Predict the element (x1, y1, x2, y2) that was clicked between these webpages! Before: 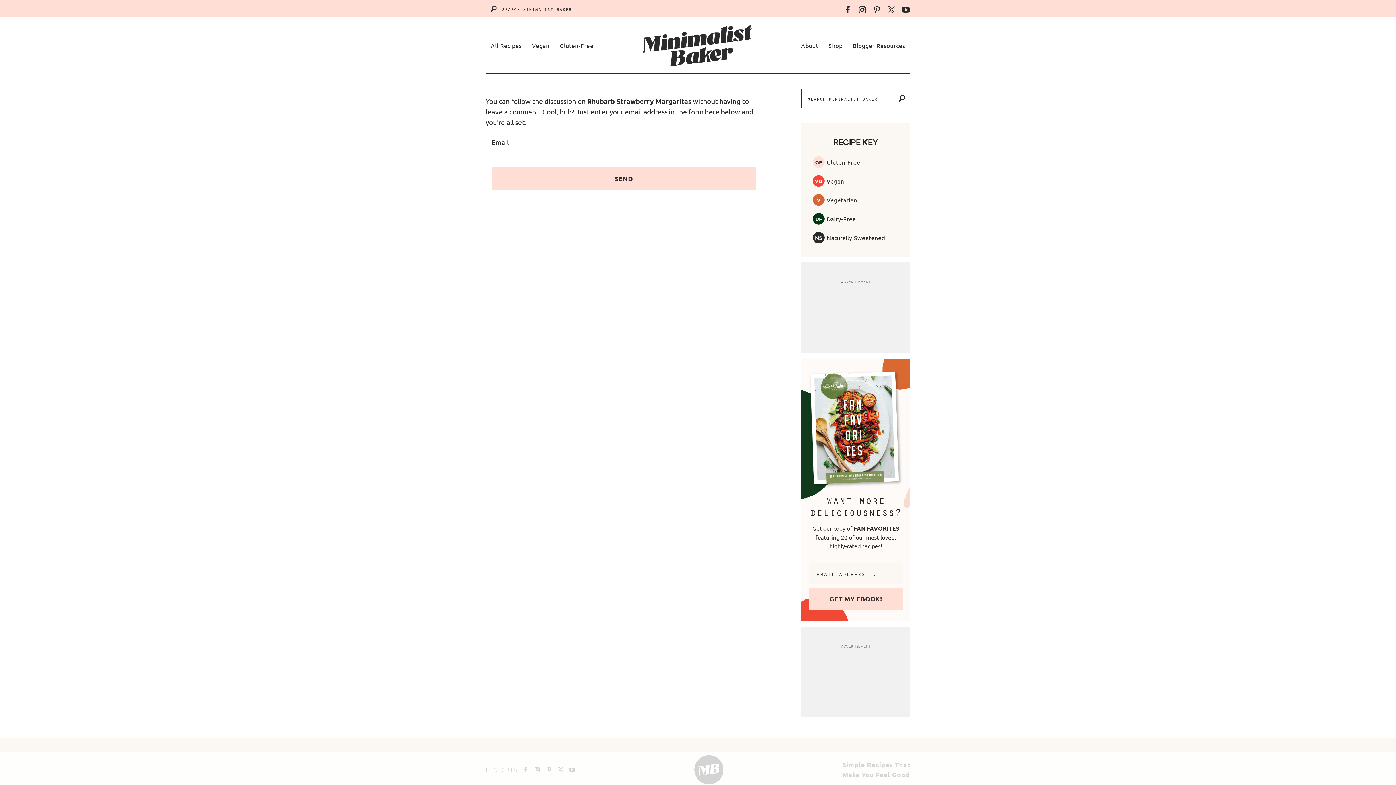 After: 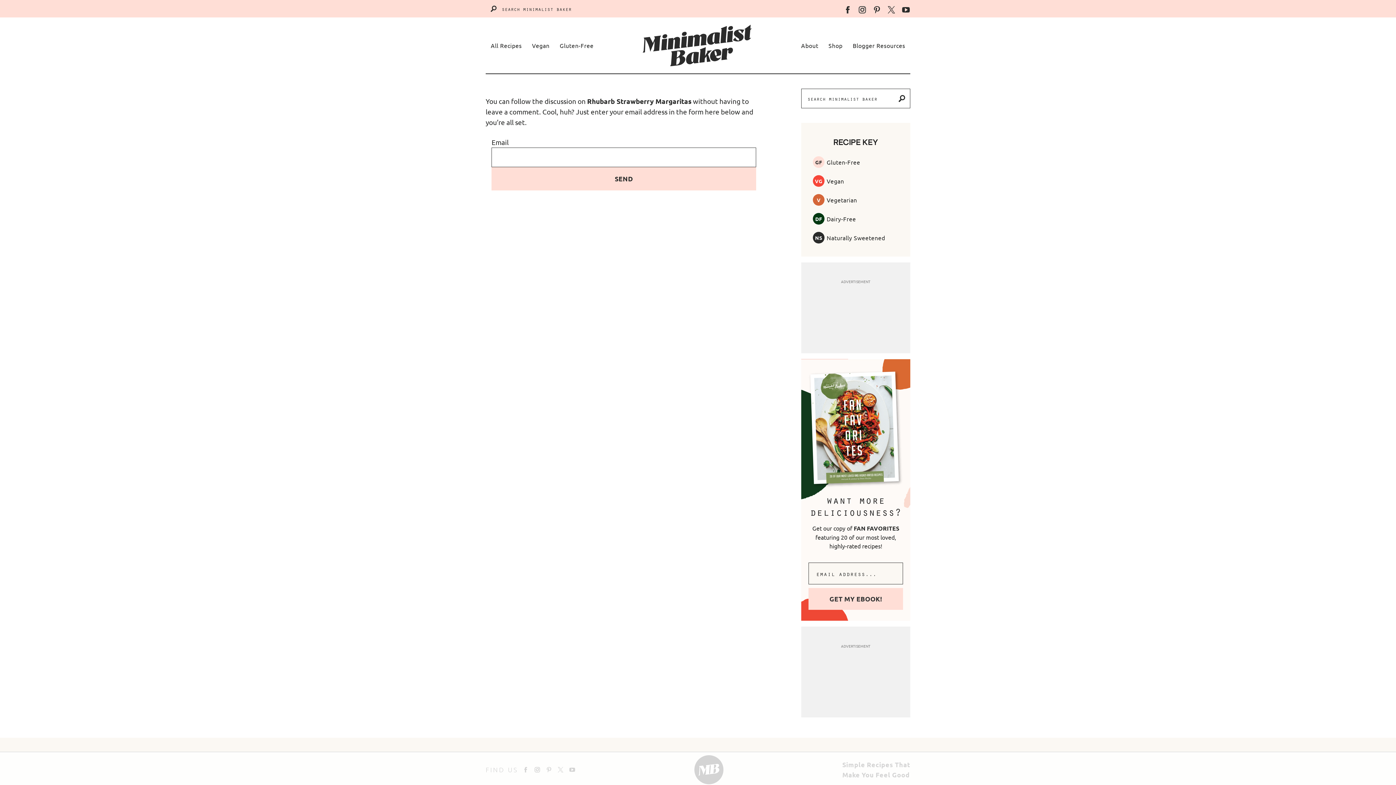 Action: bbox: (858, 4, 866, 13)